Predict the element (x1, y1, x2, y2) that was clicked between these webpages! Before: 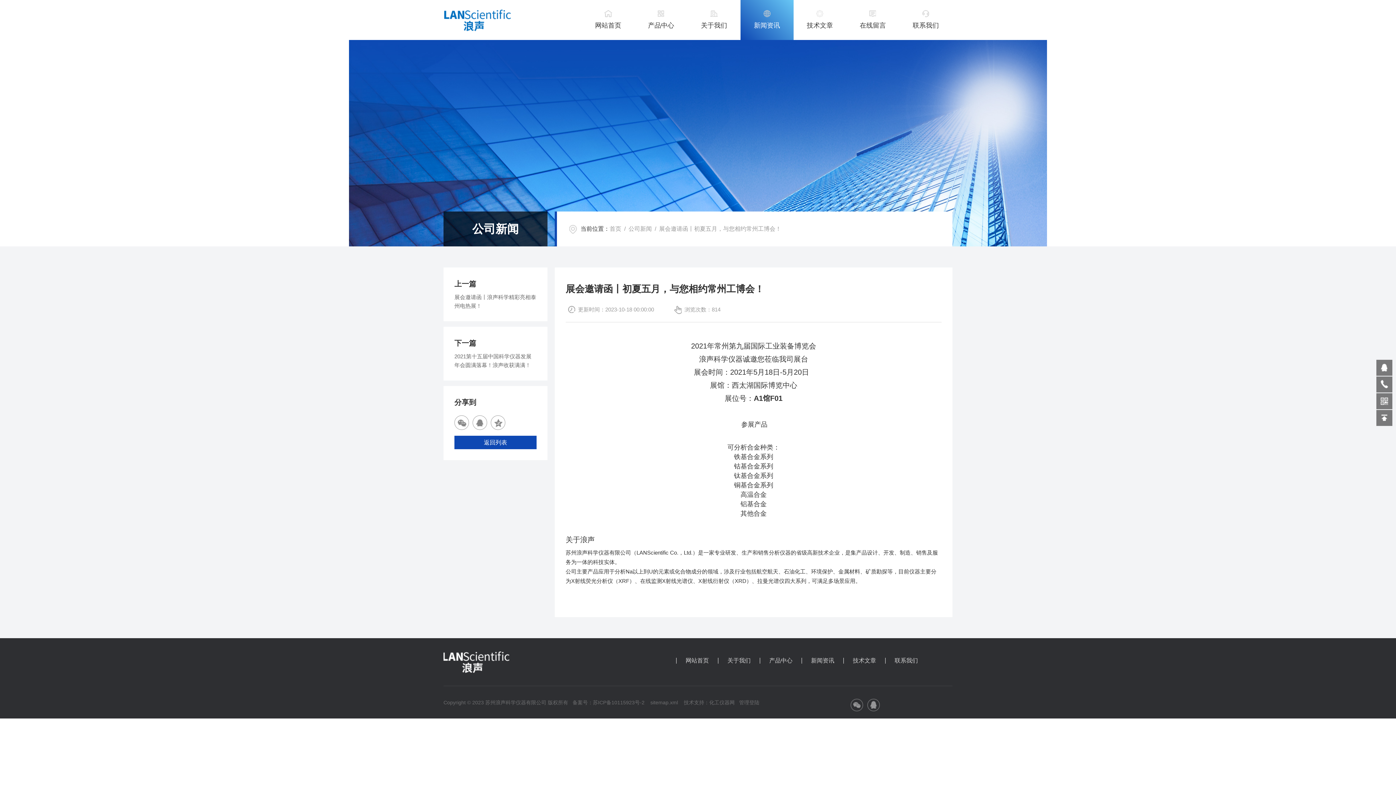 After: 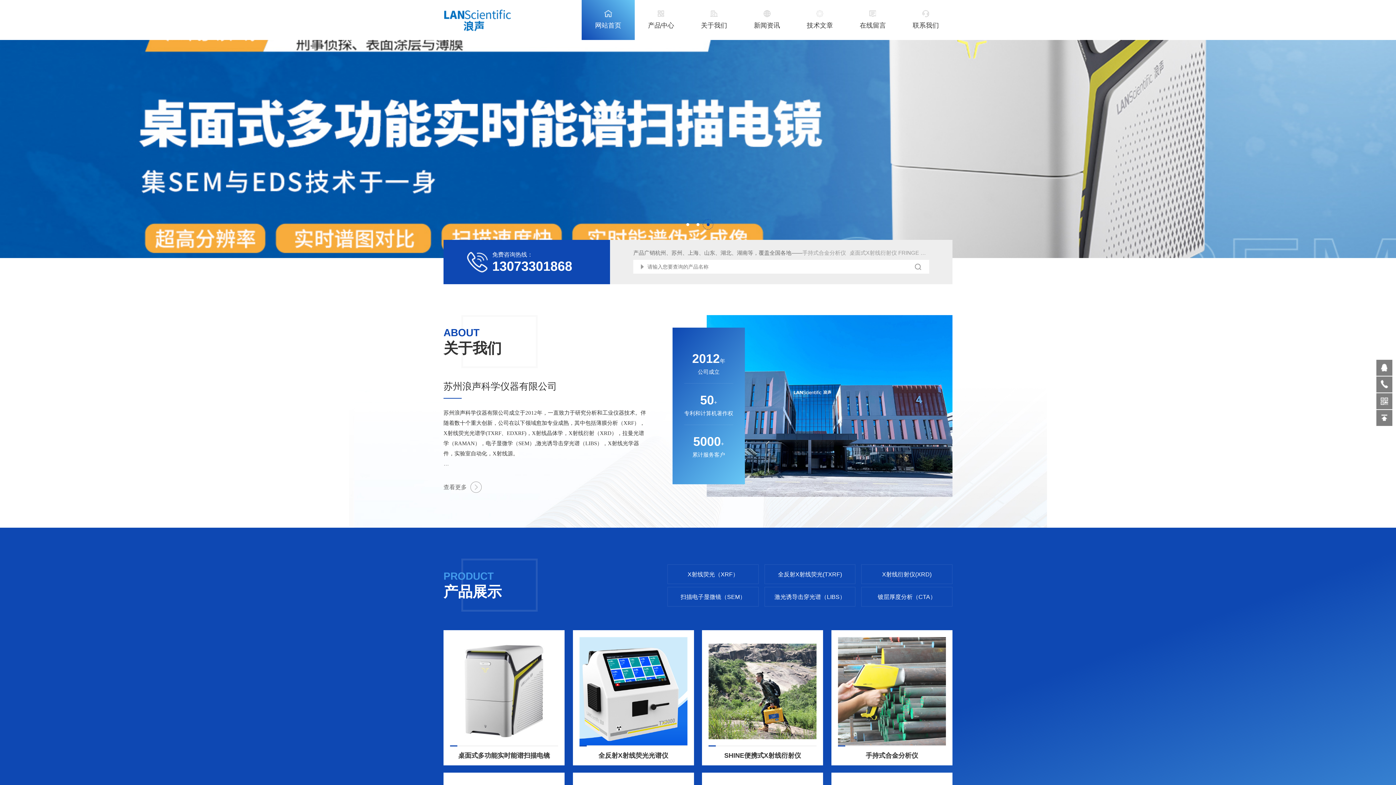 Action: label: 网站首页 bbox: (676, 658, 718, 664)